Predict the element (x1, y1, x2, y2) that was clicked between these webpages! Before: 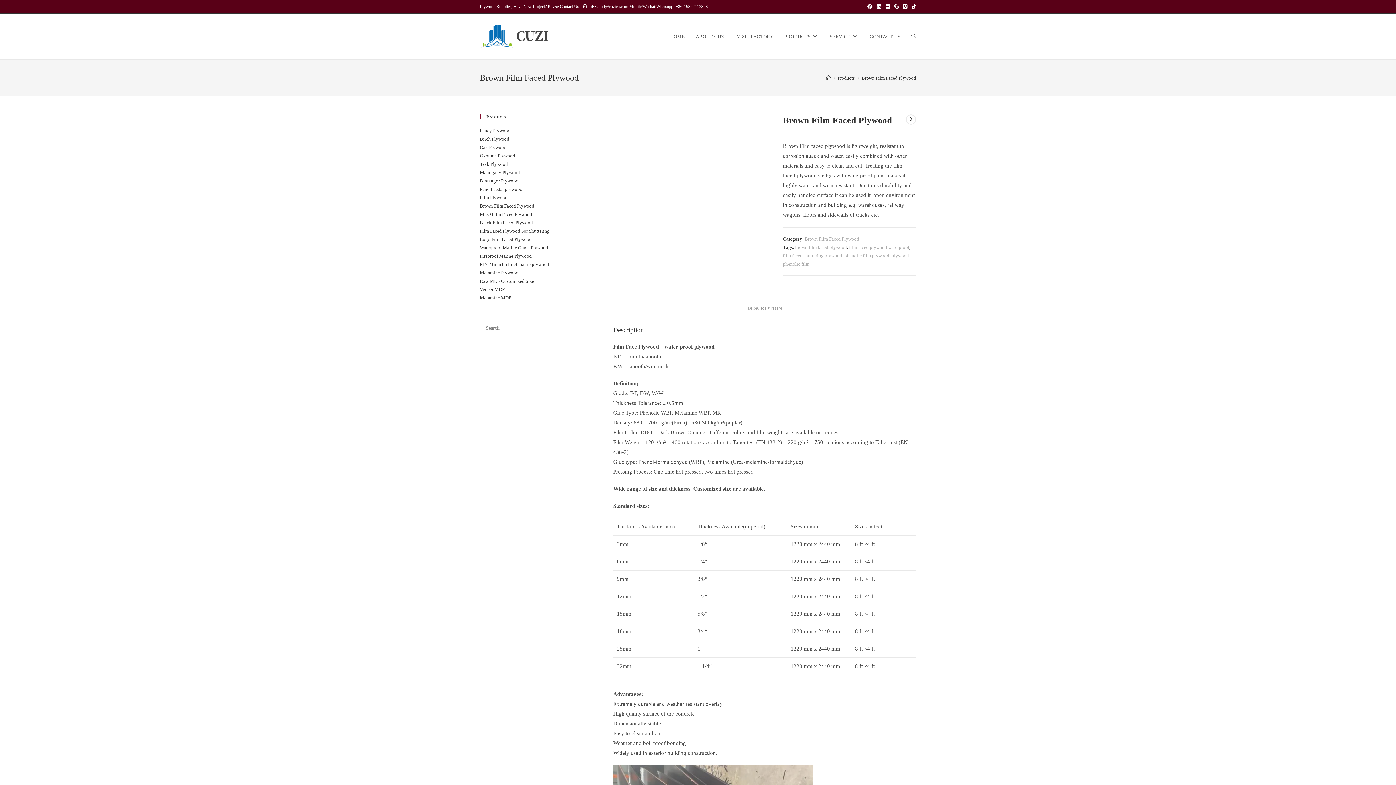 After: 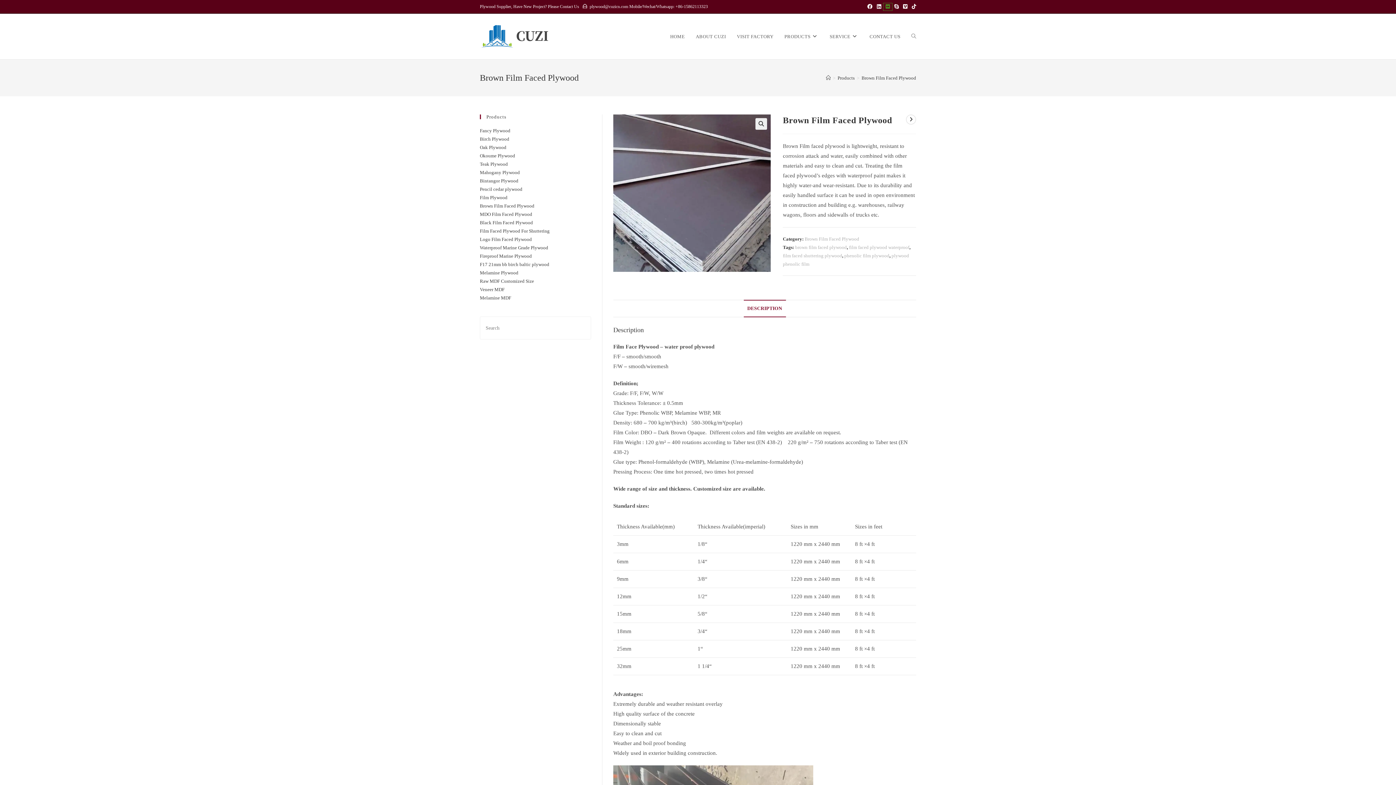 Action: bbox: (883, 3, 892, 10) label: Flickr (opens in a new tab)